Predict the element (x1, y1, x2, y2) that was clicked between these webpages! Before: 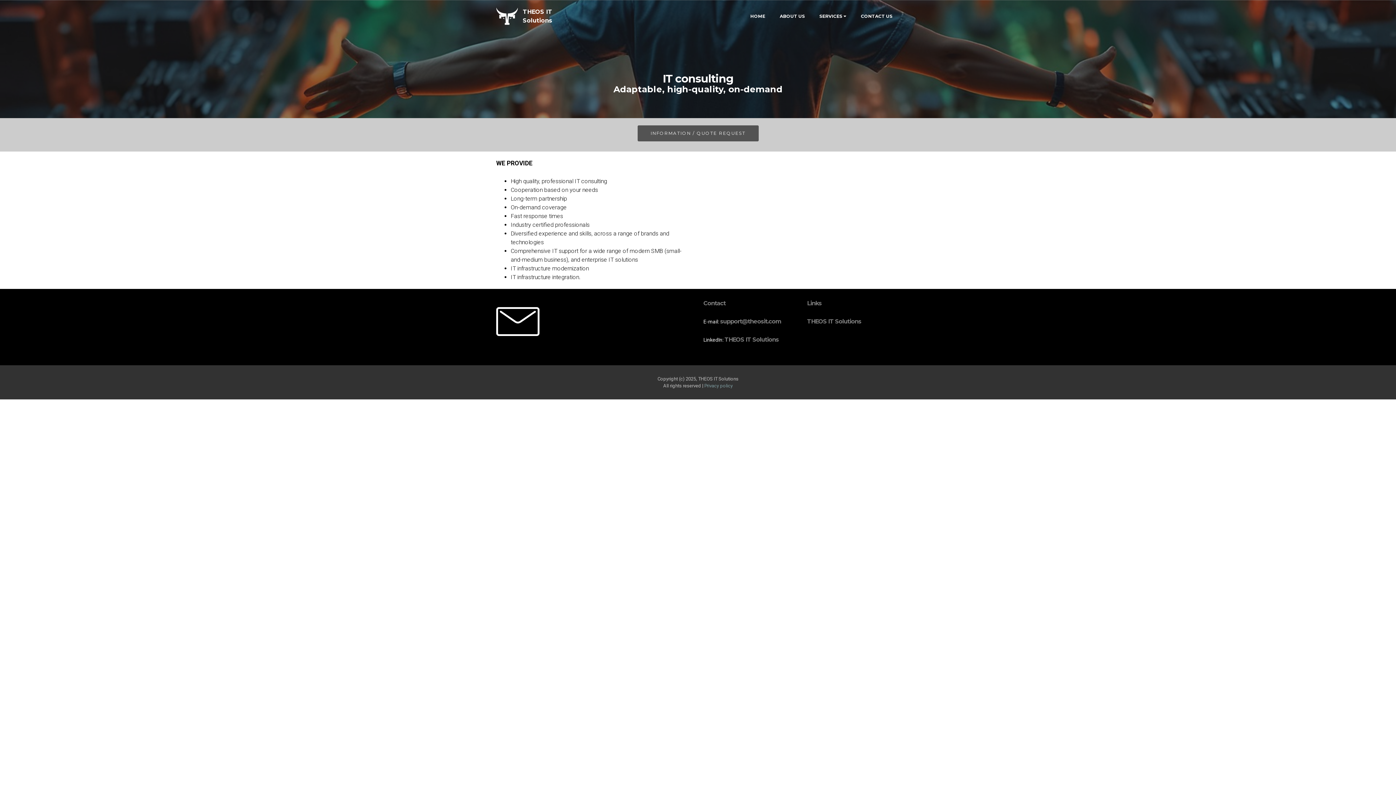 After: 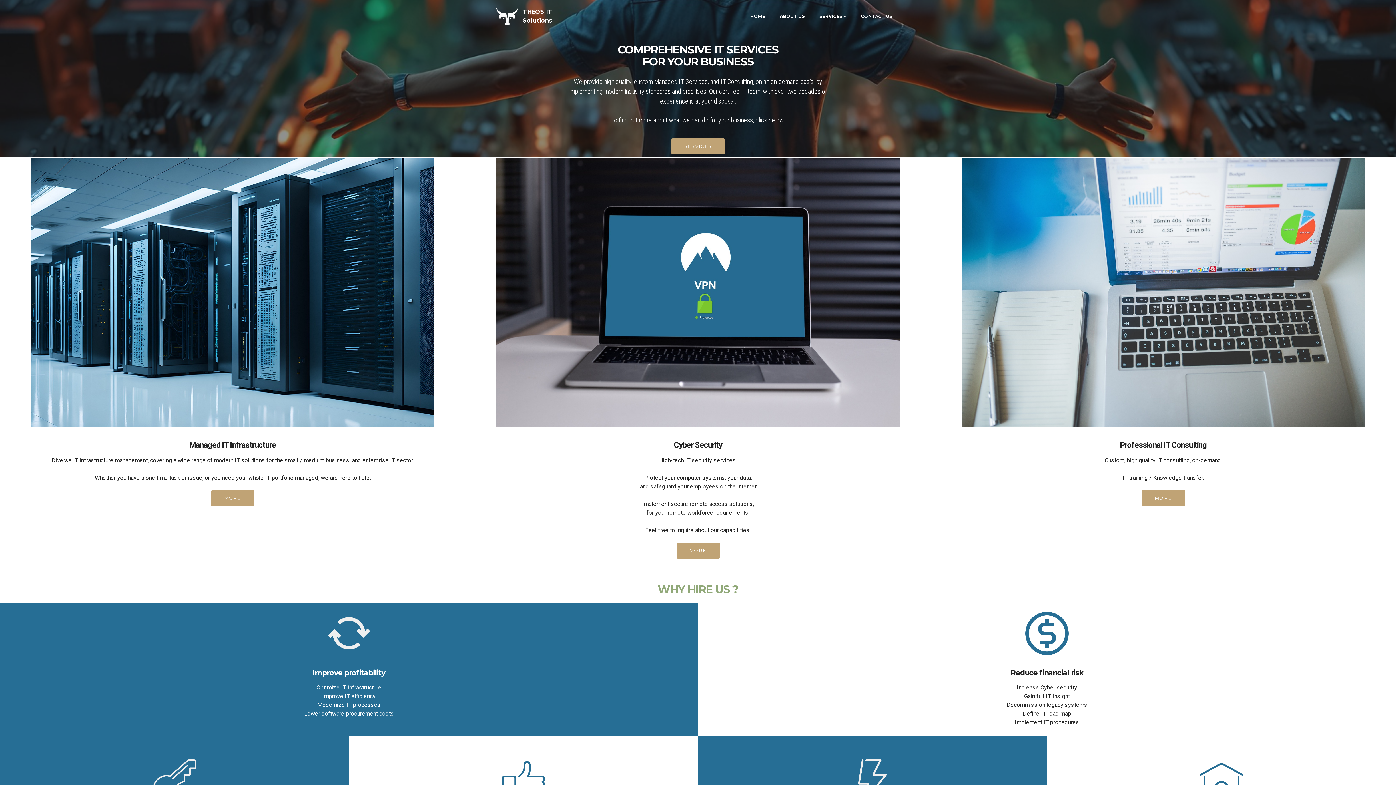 Action: bbox: (496, 7, 518, 25)